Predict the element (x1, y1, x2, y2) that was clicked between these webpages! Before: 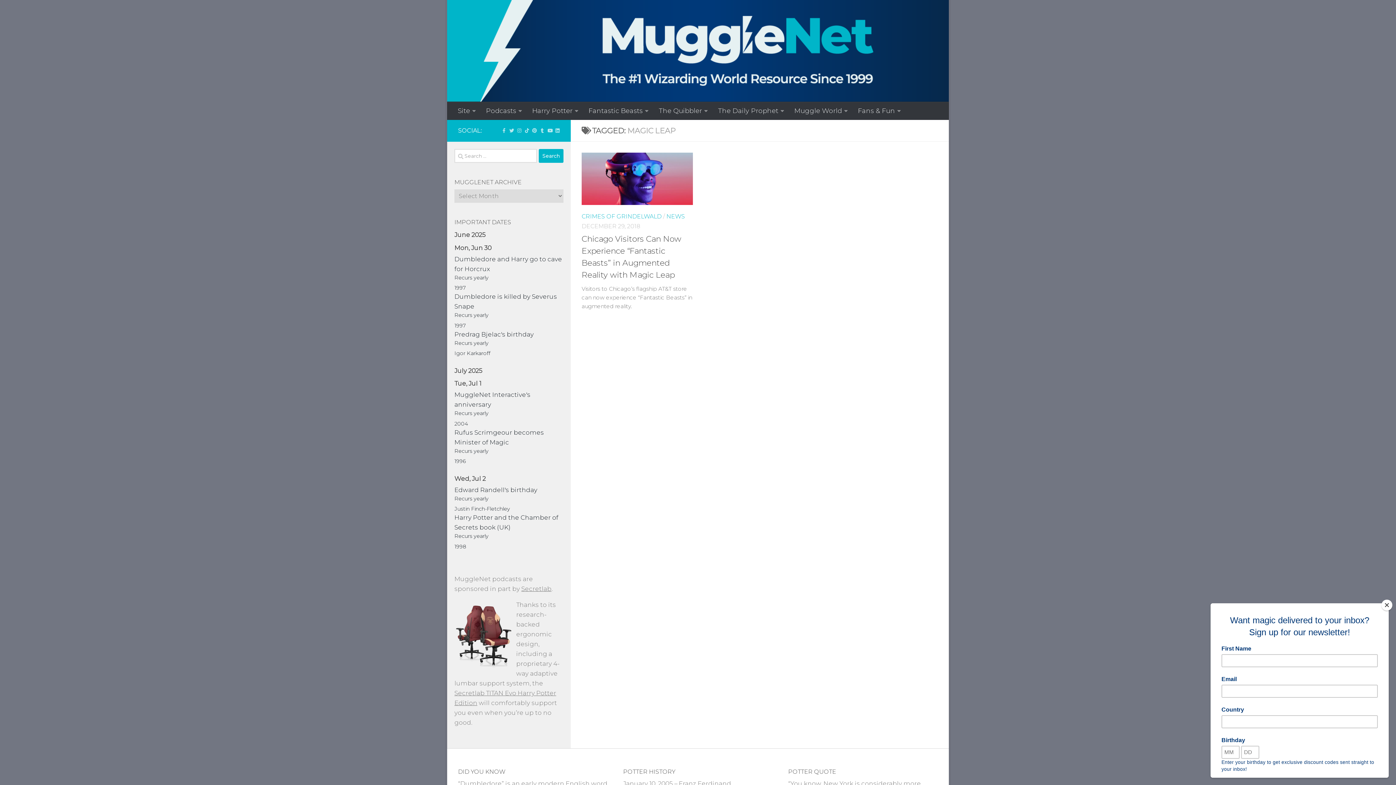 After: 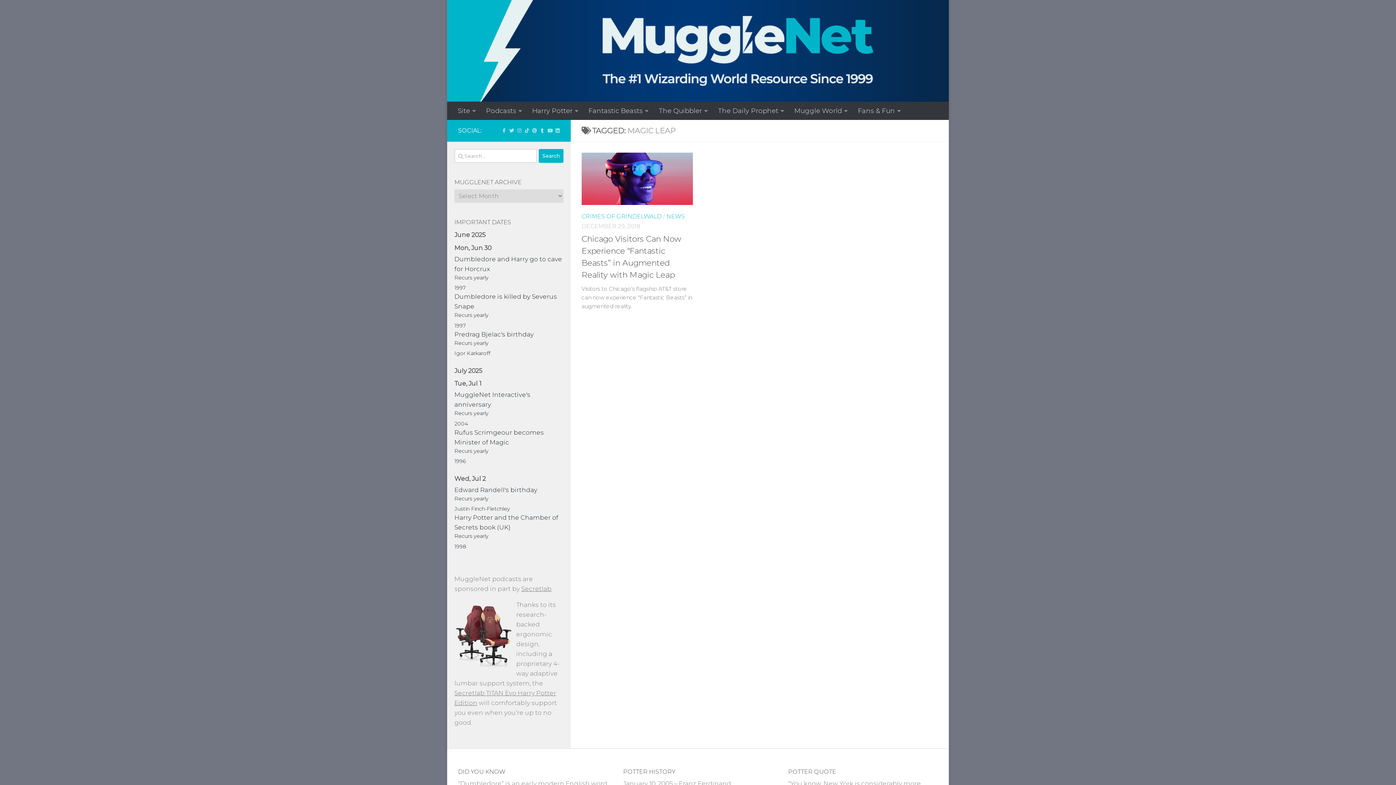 Action: label: Close bbox: (1381, 600, 1392, 610)